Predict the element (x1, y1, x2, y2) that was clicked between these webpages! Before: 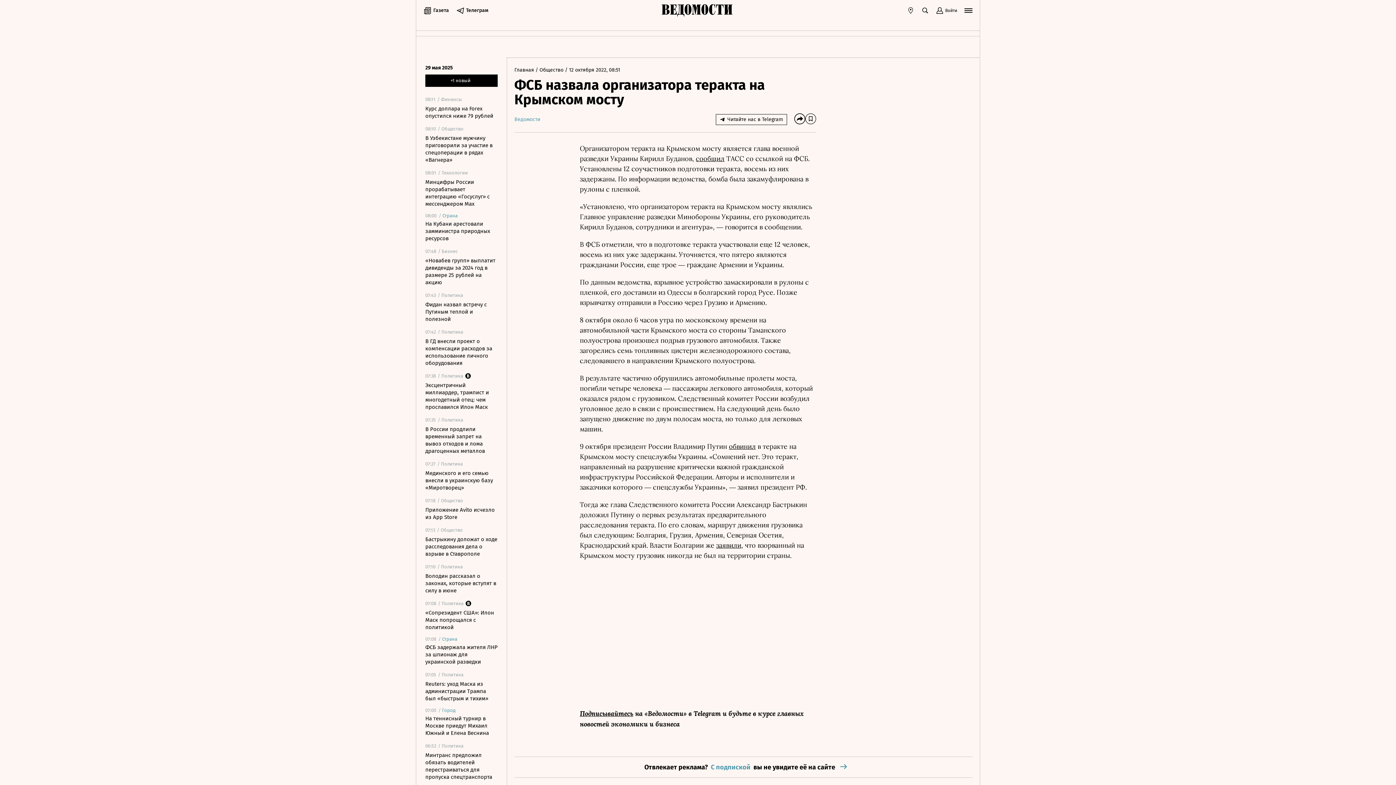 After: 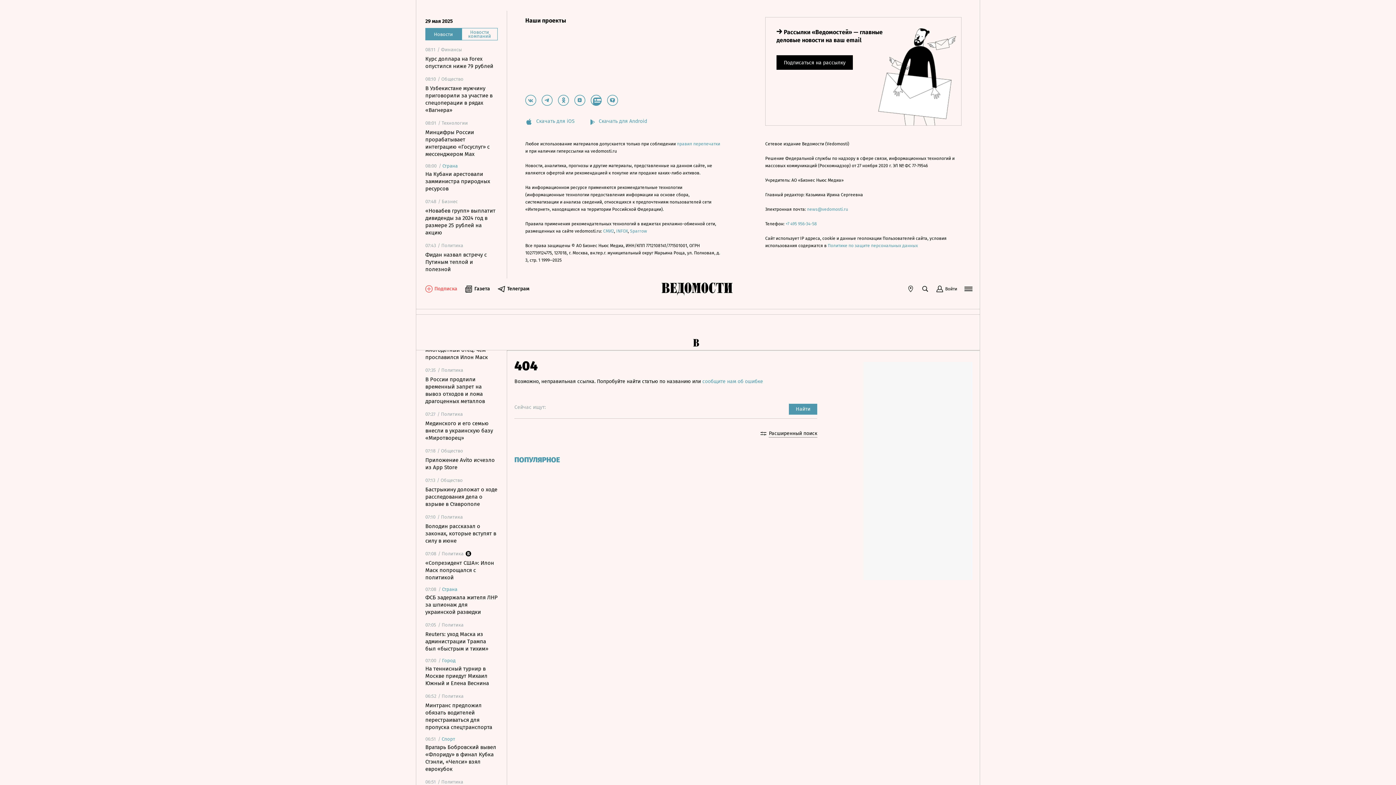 Action: label: Ведомости bbox: (514, 116, 540, 122)